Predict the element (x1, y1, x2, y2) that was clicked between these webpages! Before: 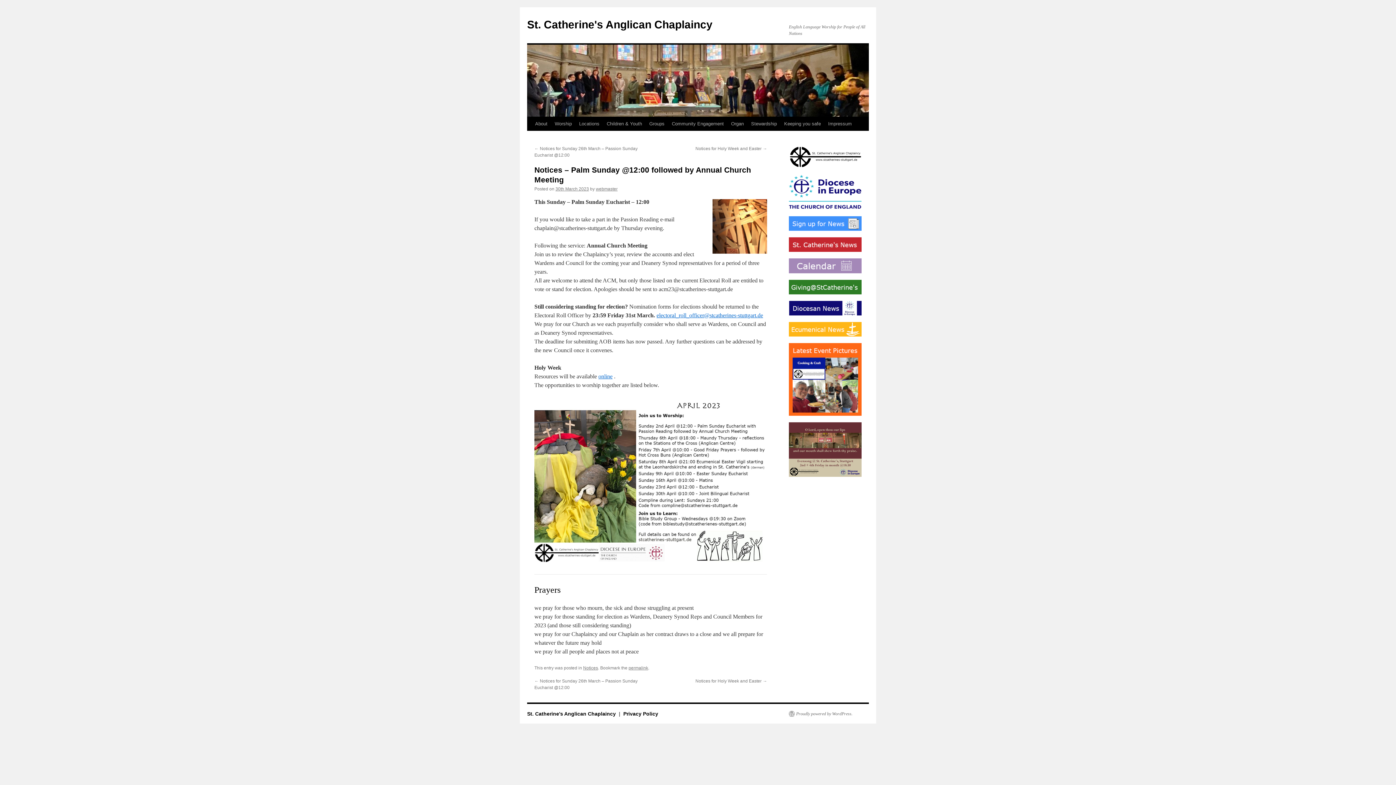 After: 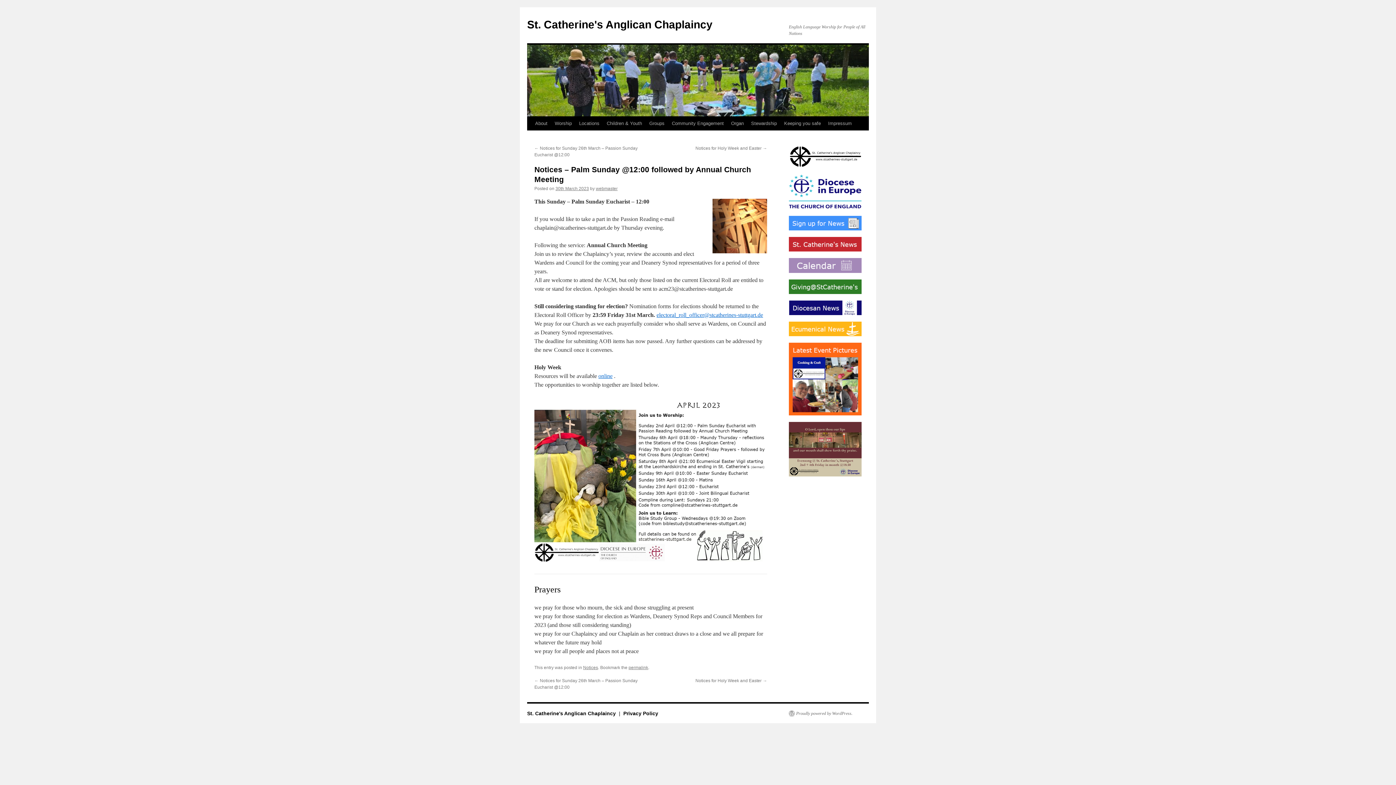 Action: bbox: (555, 186, 589, 191) label: 30th March 2023